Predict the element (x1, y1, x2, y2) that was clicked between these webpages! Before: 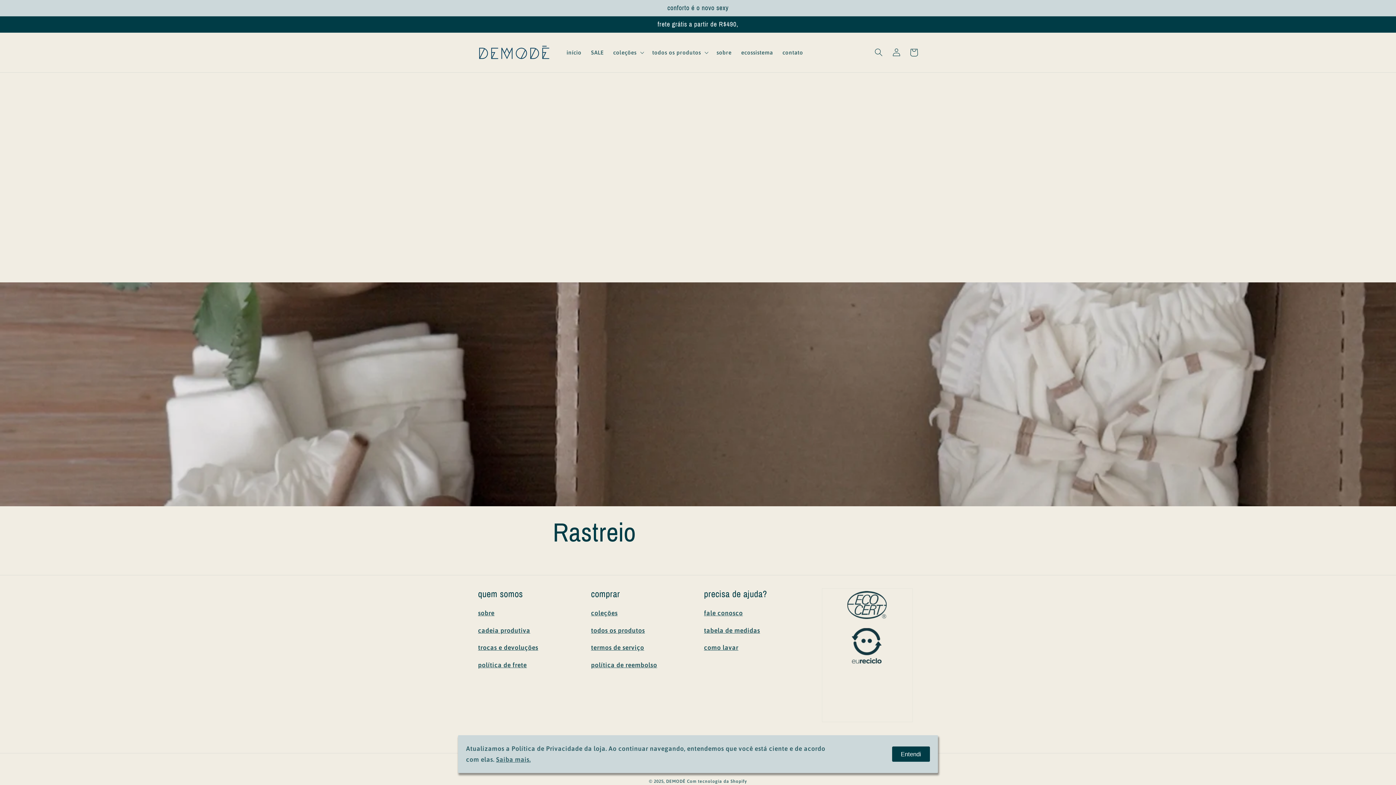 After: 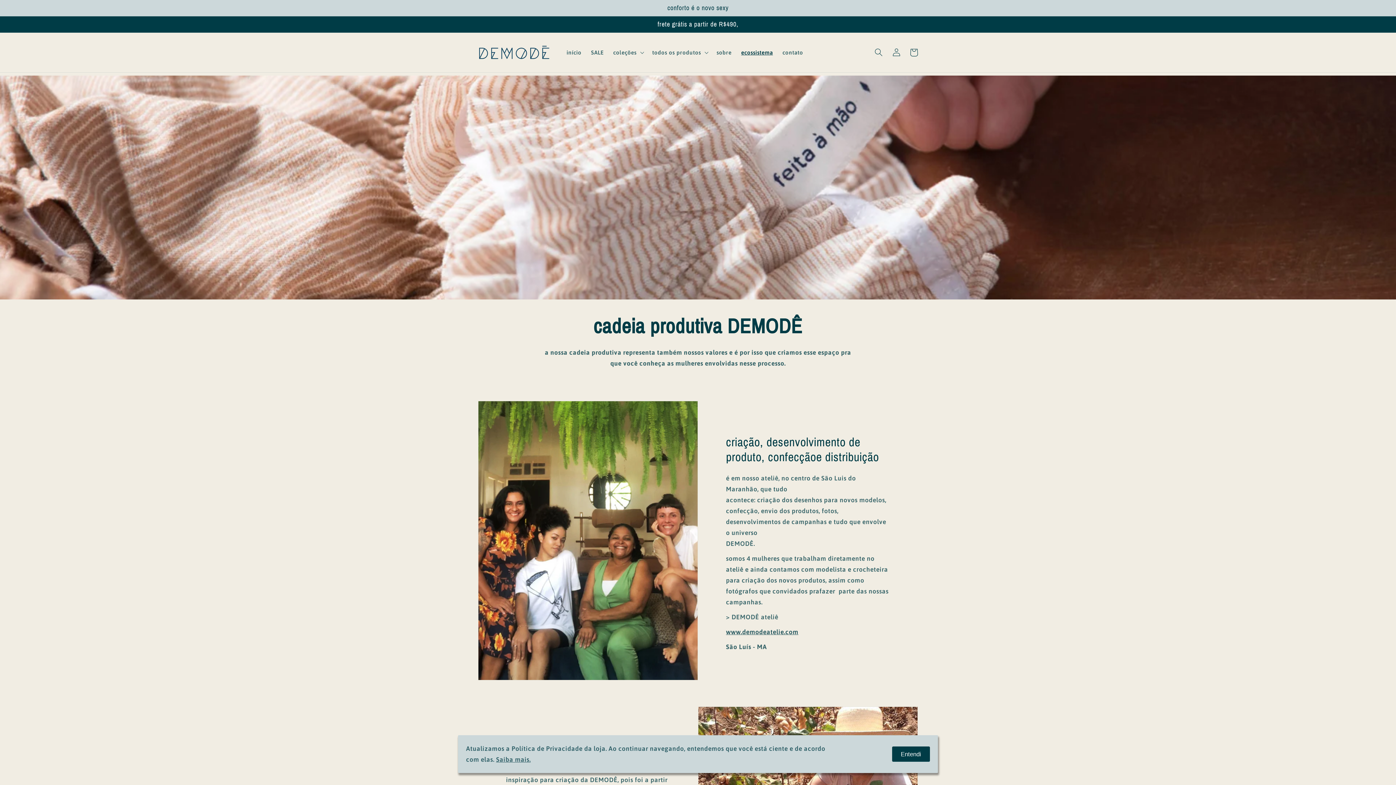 Action: bbox: (478, 627, 530, 634) label: cadeia produtiva